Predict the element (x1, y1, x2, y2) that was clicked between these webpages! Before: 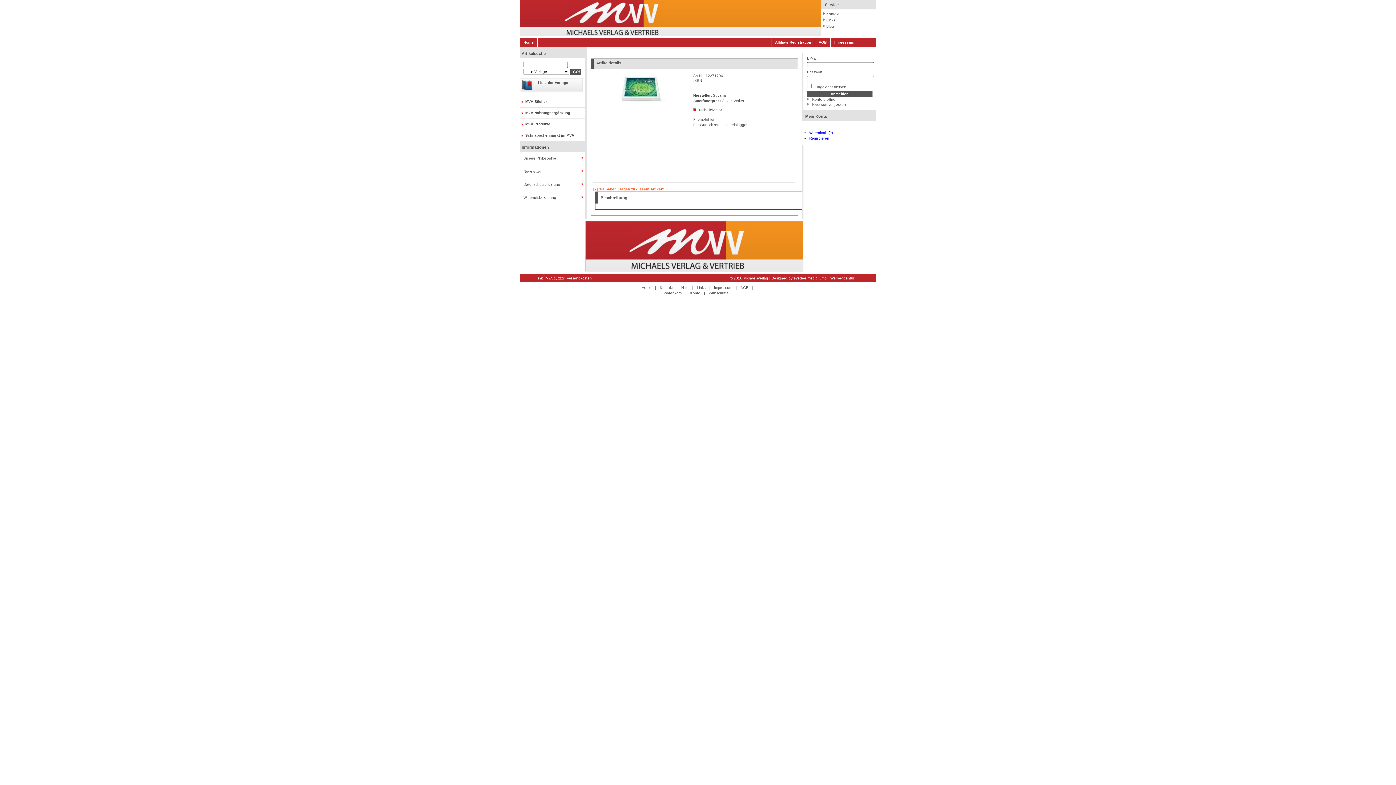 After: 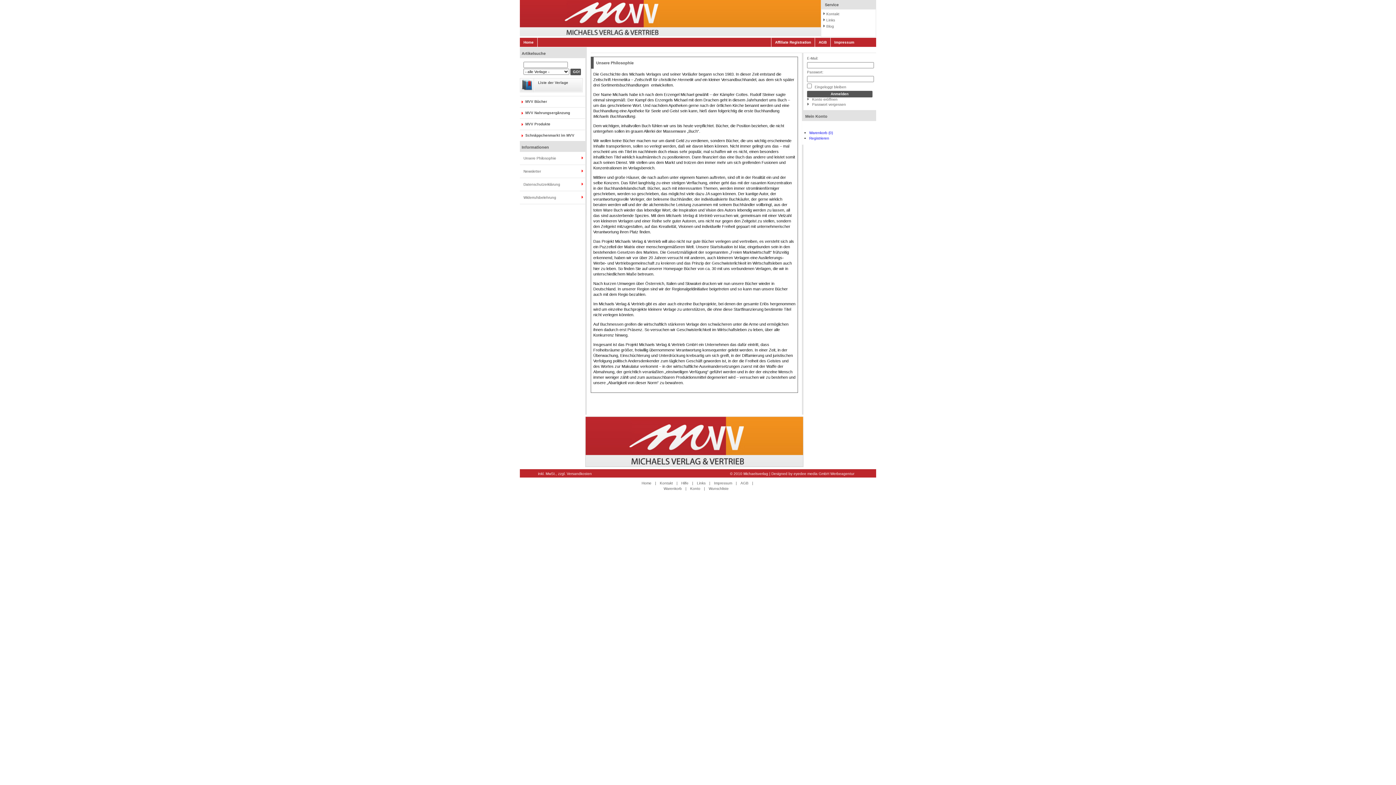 Action: bbox: (520, 152, 585, 165) label: Unsere Philosophie